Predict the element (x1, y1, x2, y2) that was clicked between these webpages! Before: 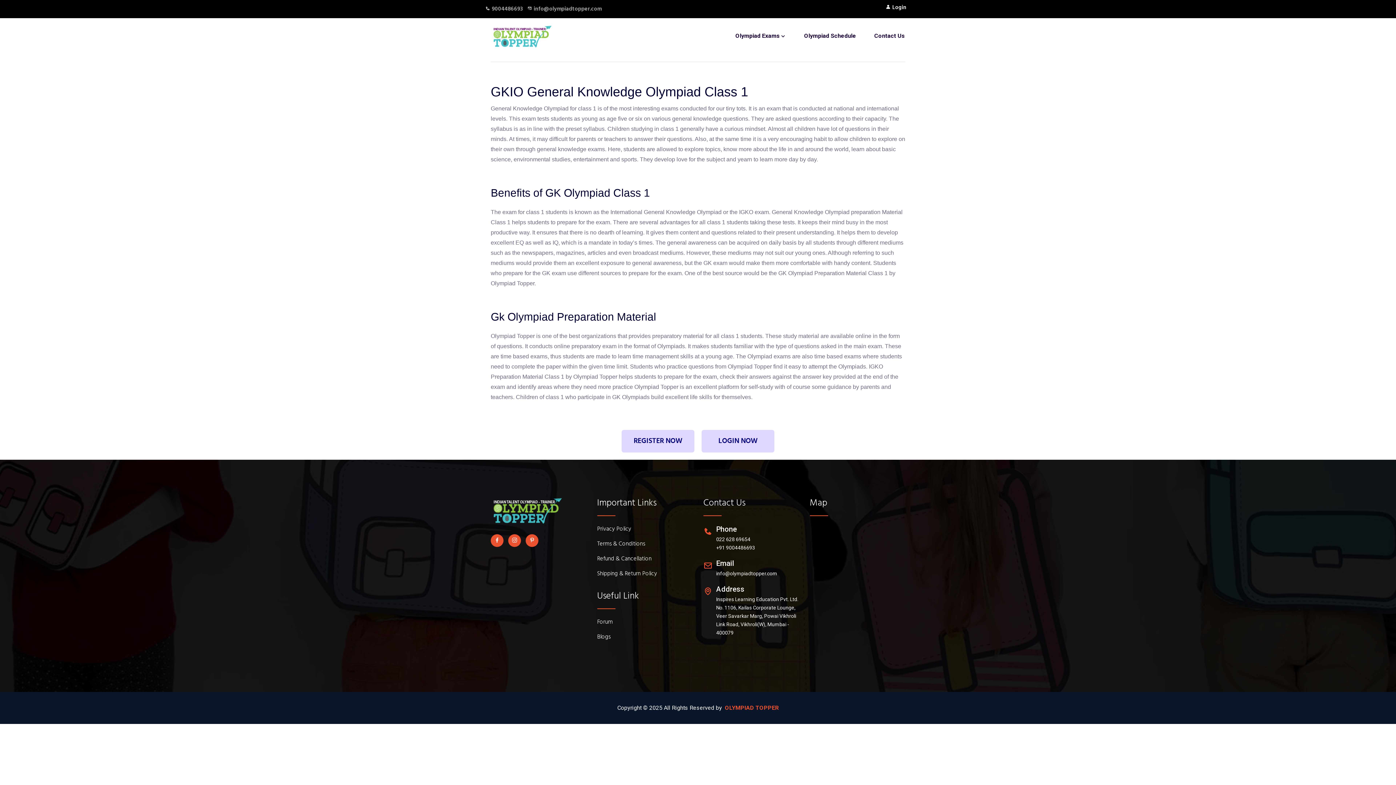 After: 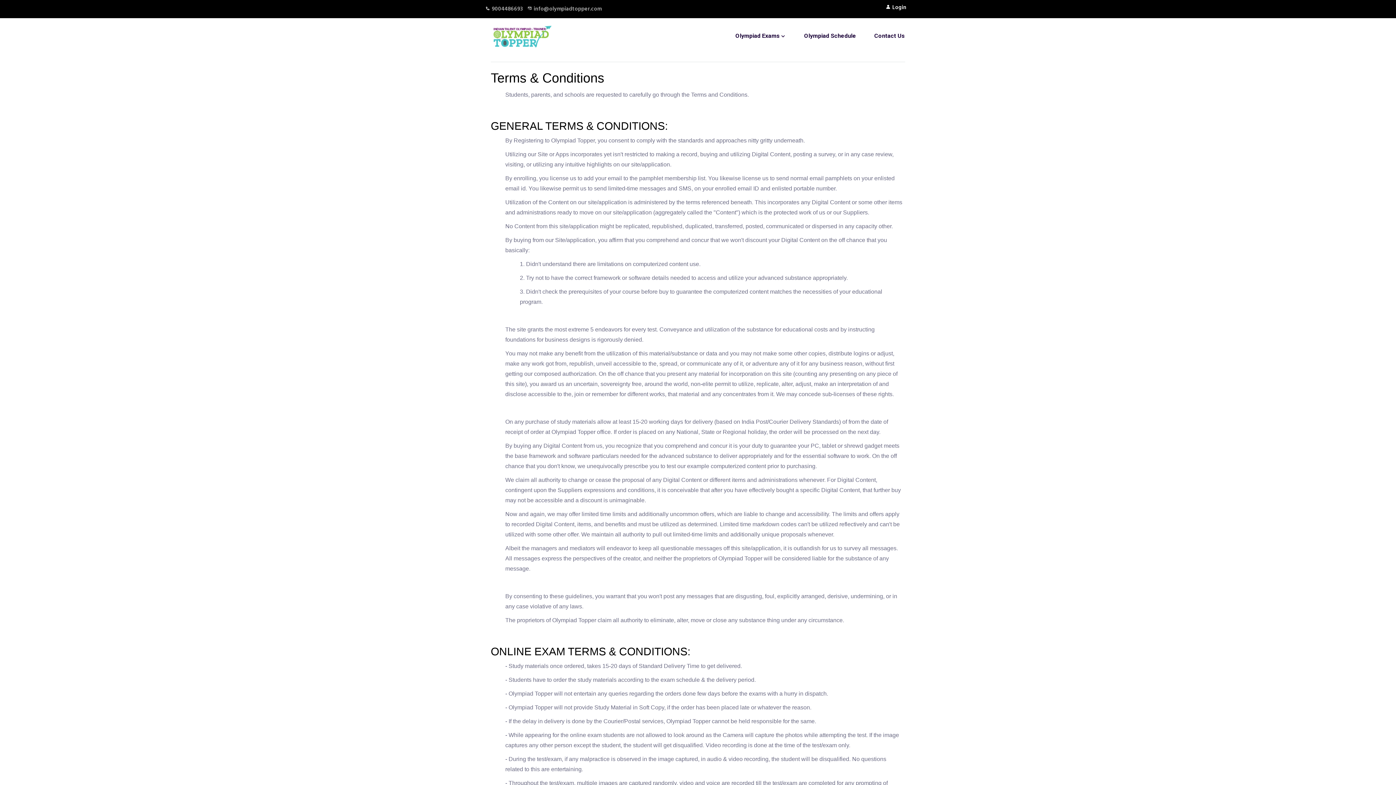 Action: bbox: (597, 540, 645, 548) label: Terms & Conditions